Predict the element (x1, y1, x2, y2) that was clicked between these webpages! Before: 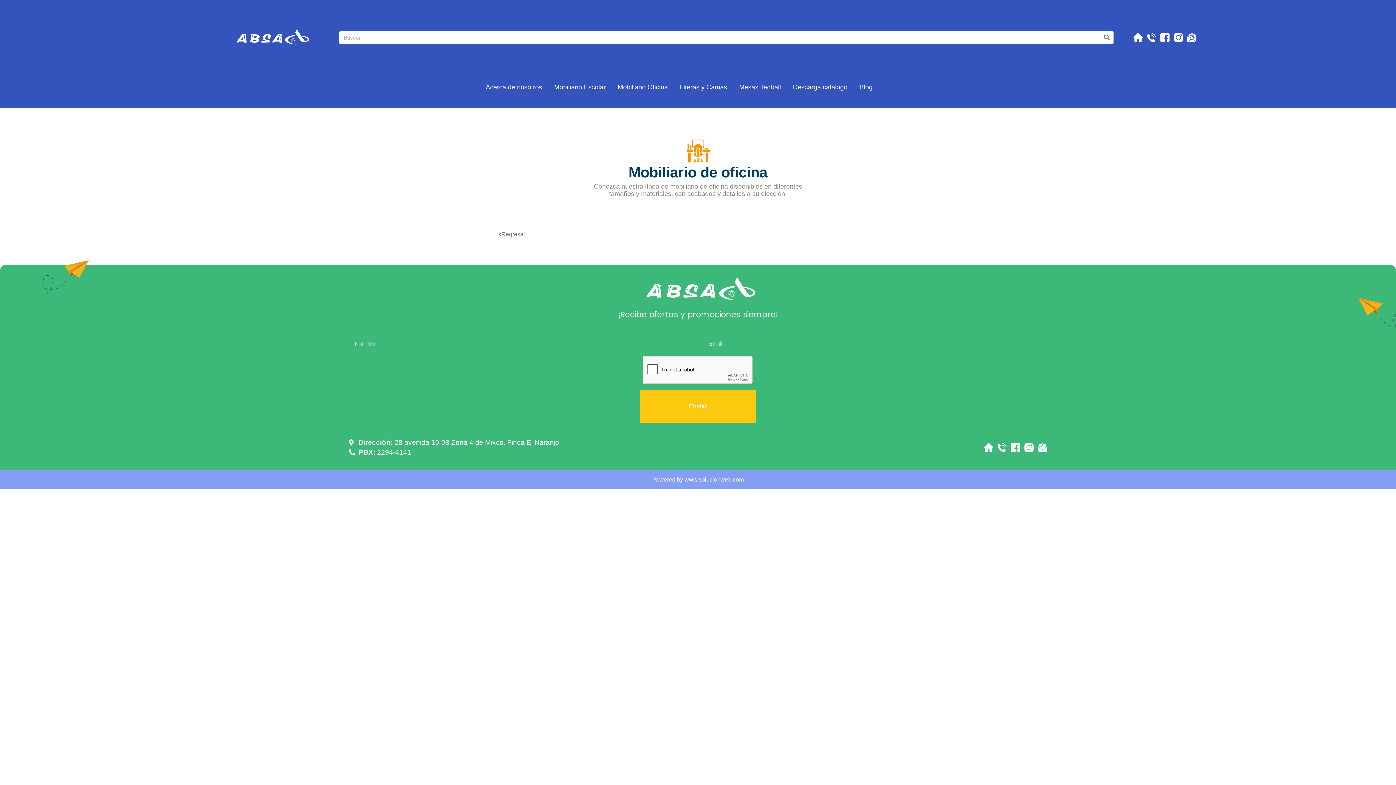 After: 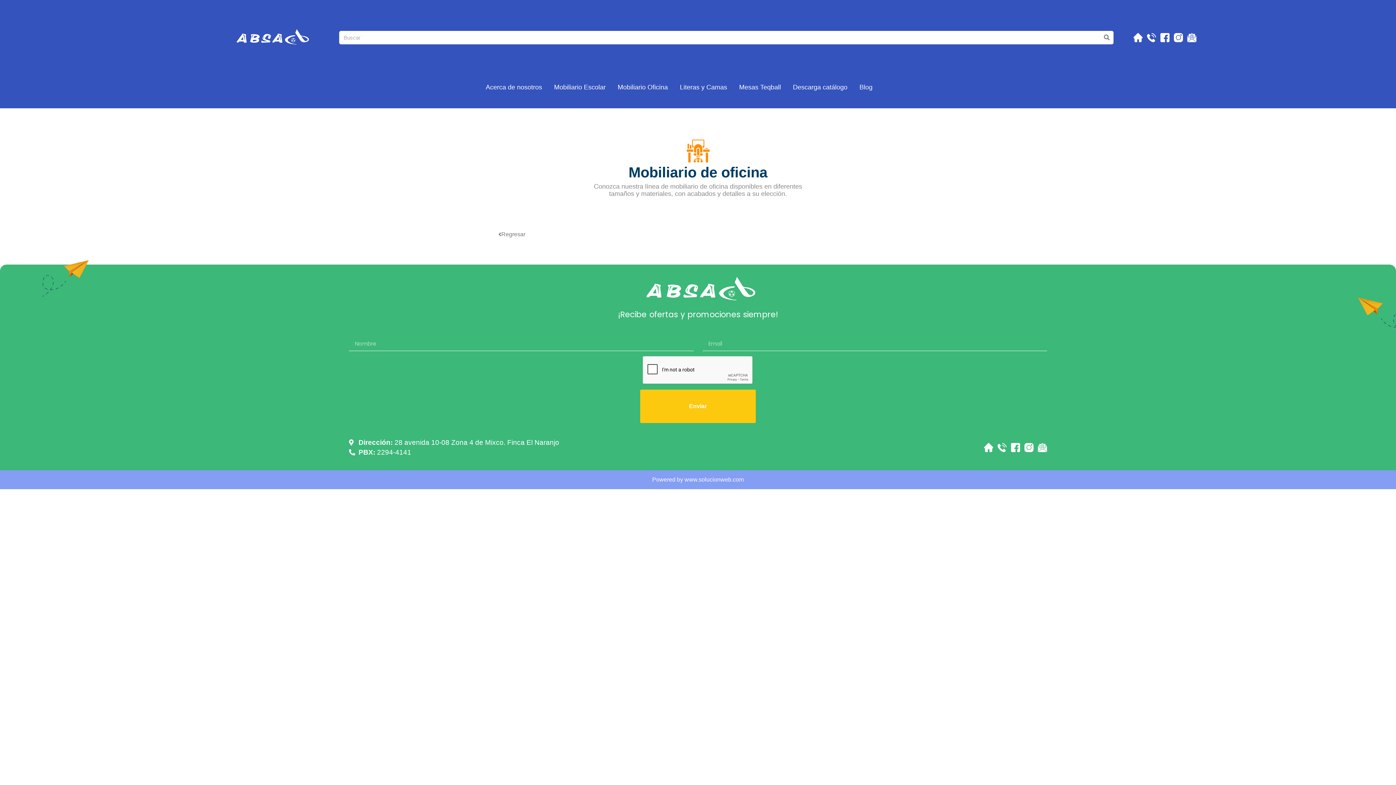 Action: label: Powered by www.solucionweb.com bbox: (652, 476, 744, 482)